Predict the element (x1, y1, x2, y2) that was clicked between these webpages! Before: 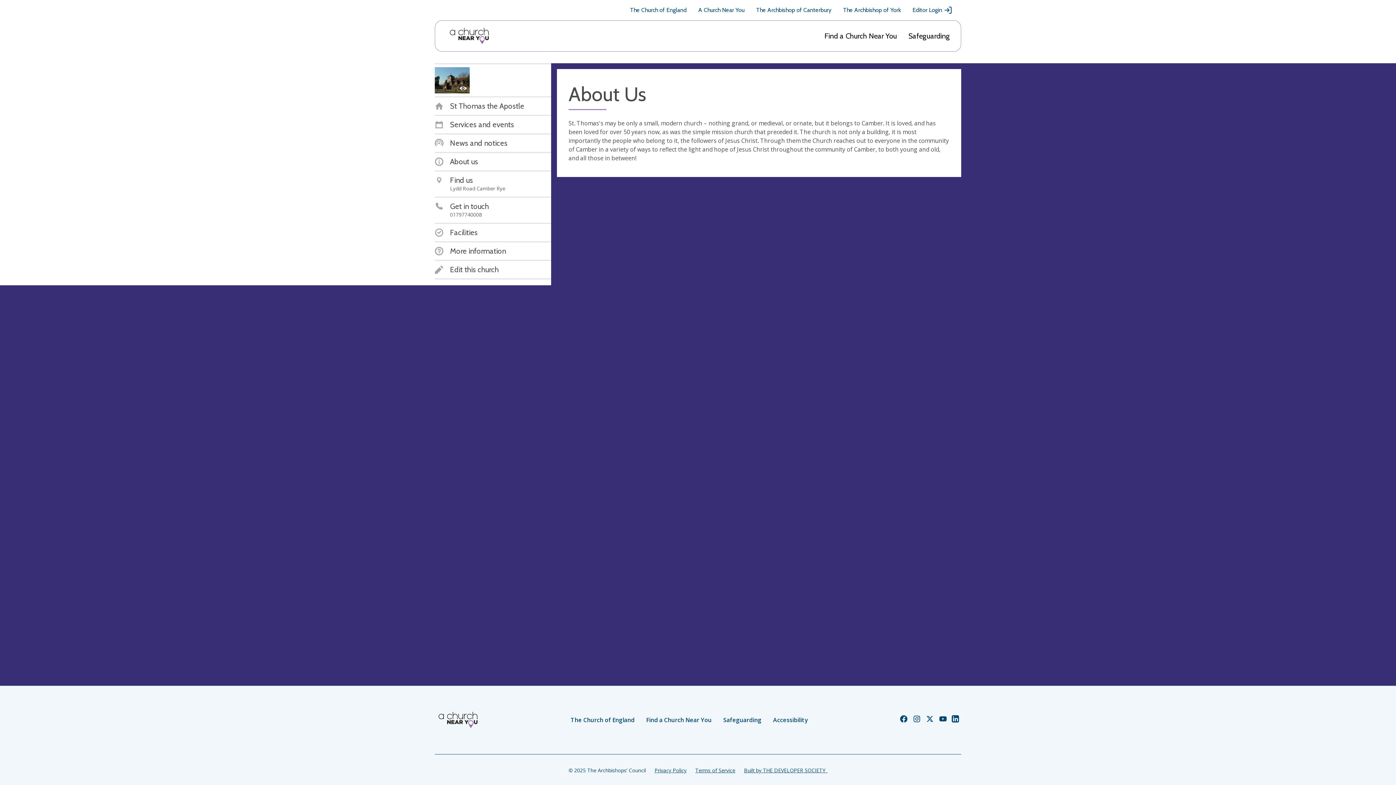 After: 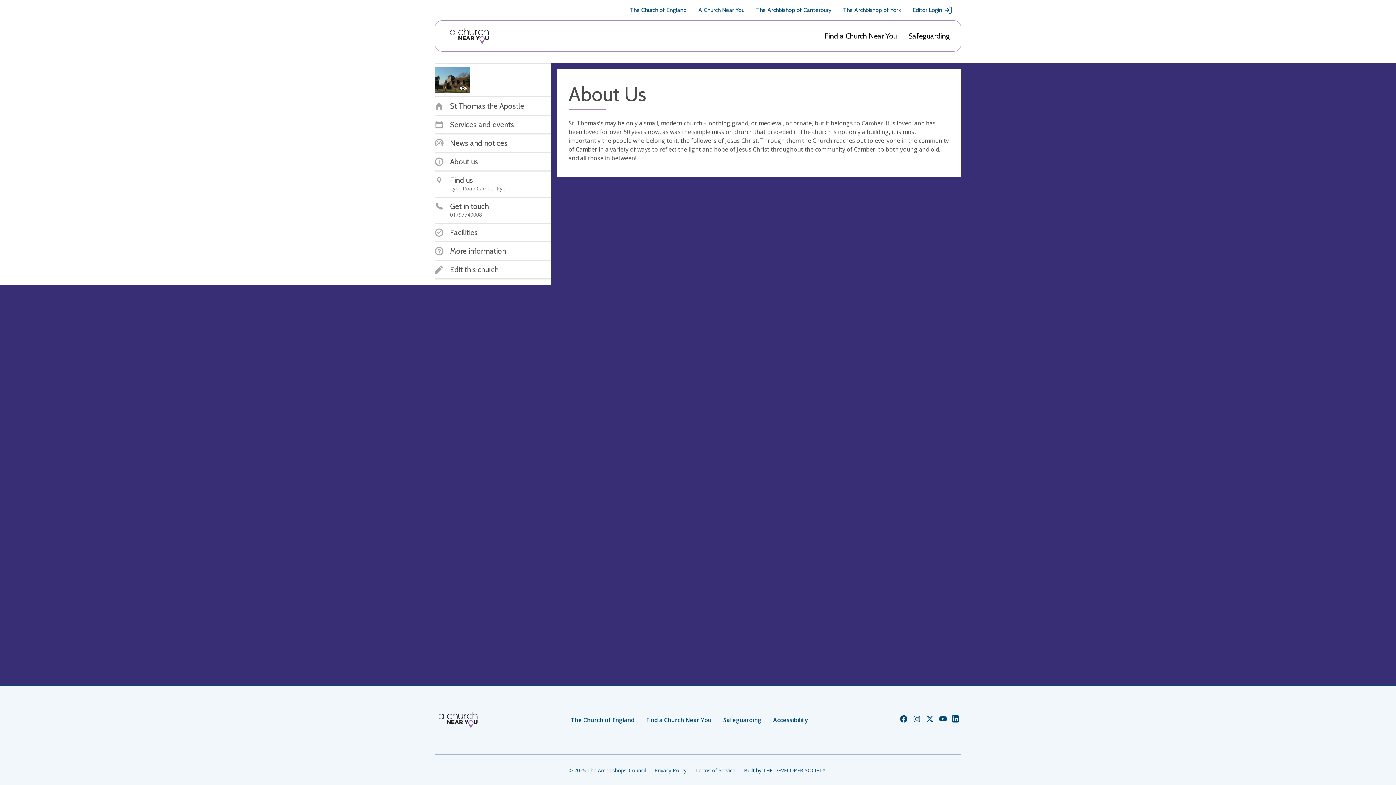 Action: bbox: (630, 5, 686, 14) label: The Church of England